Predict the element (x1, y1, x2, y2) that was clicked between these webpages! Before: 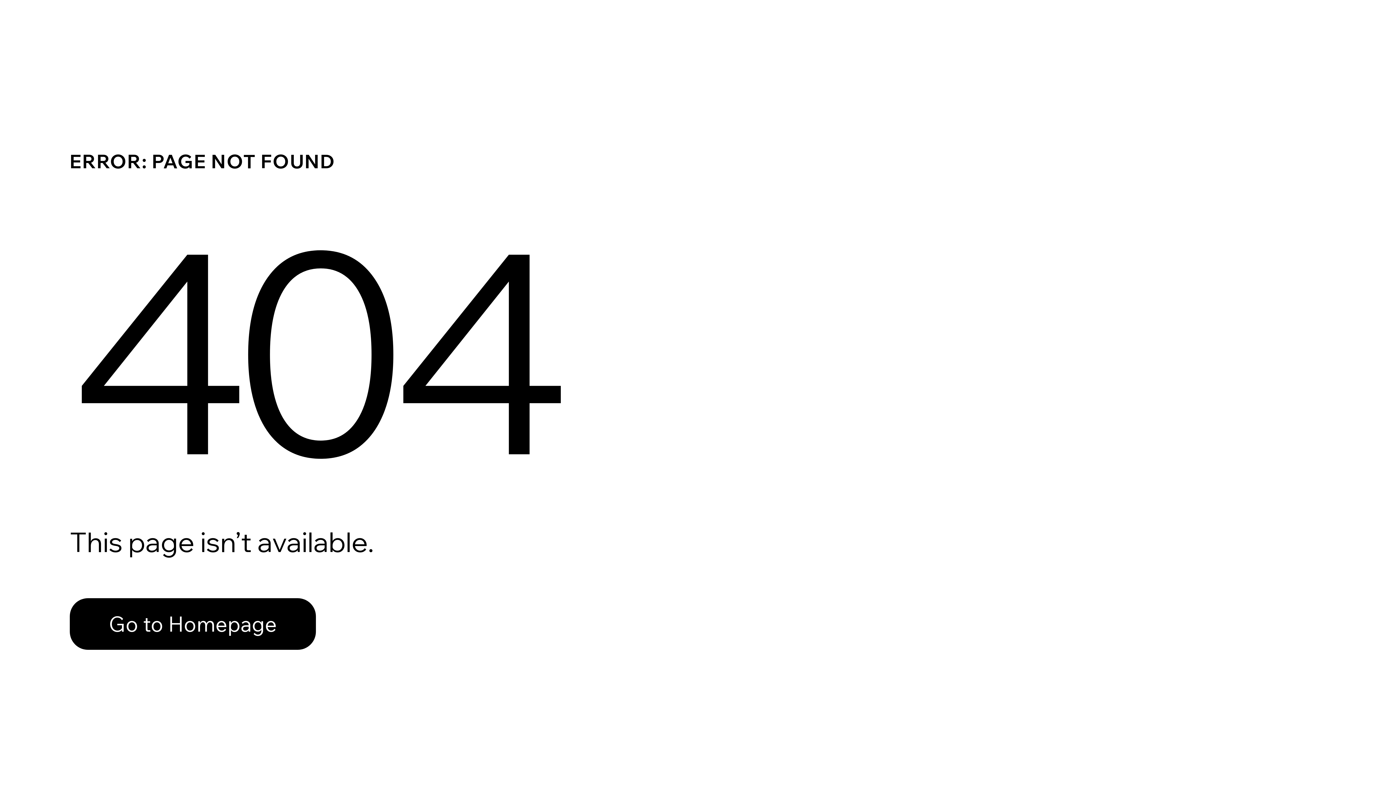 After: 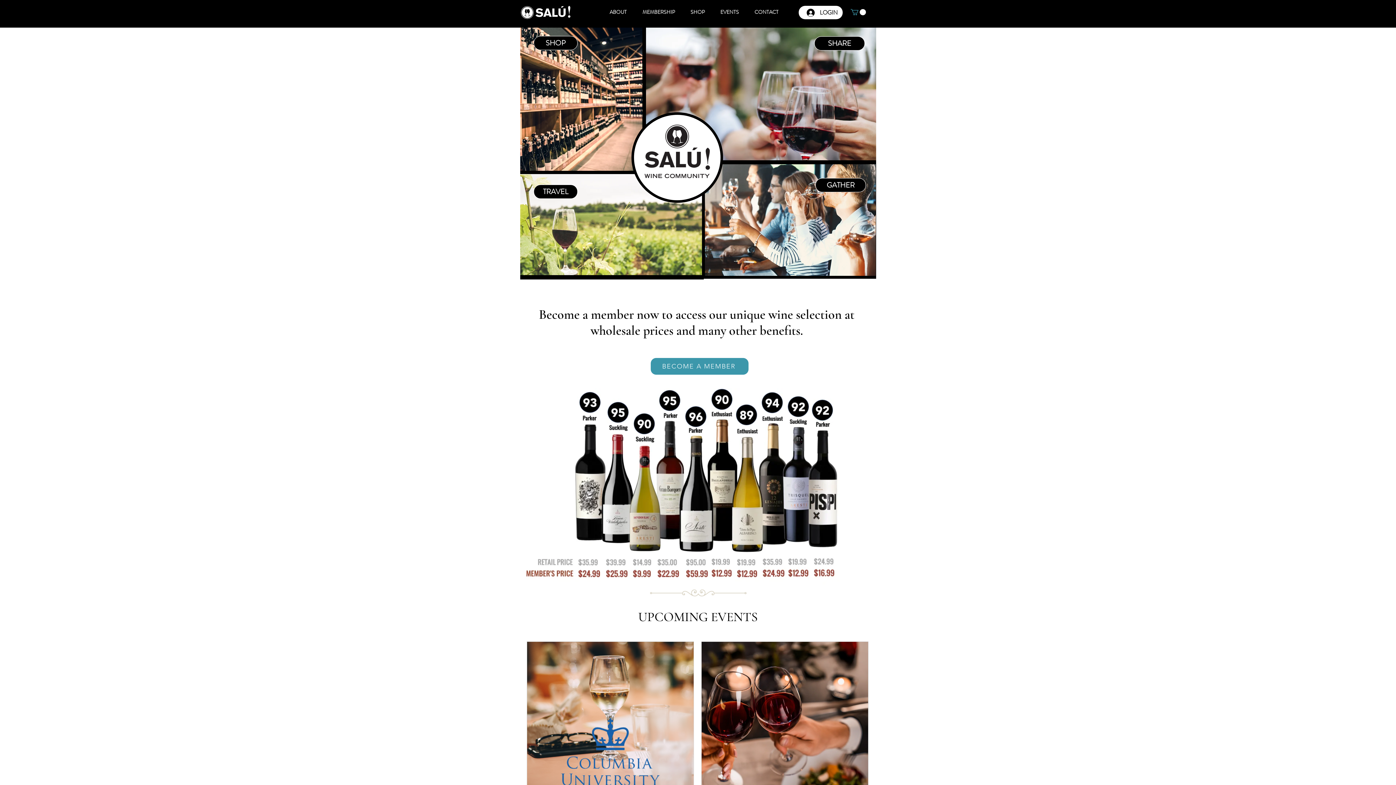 Action: bbox: (69, 598, 316, 650) label: Go to Homepage